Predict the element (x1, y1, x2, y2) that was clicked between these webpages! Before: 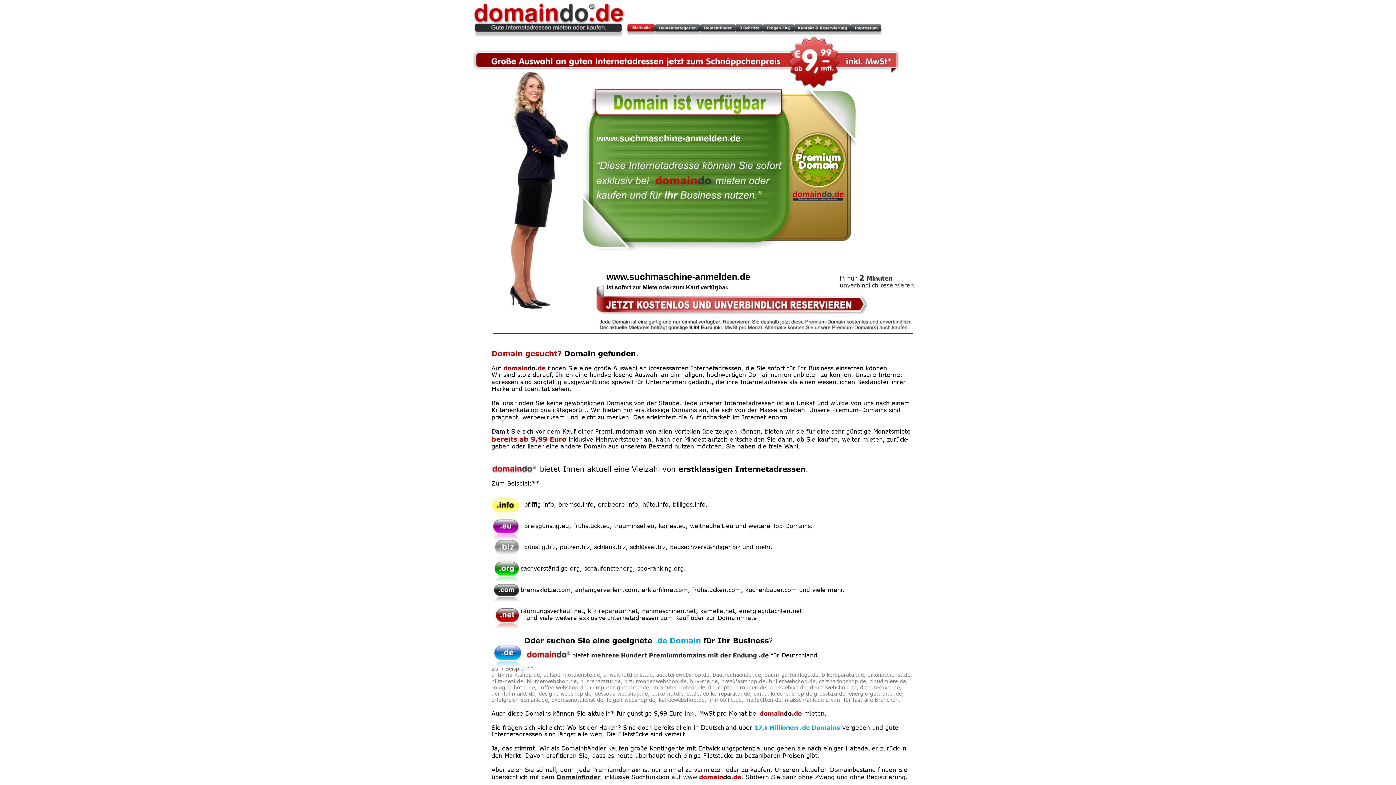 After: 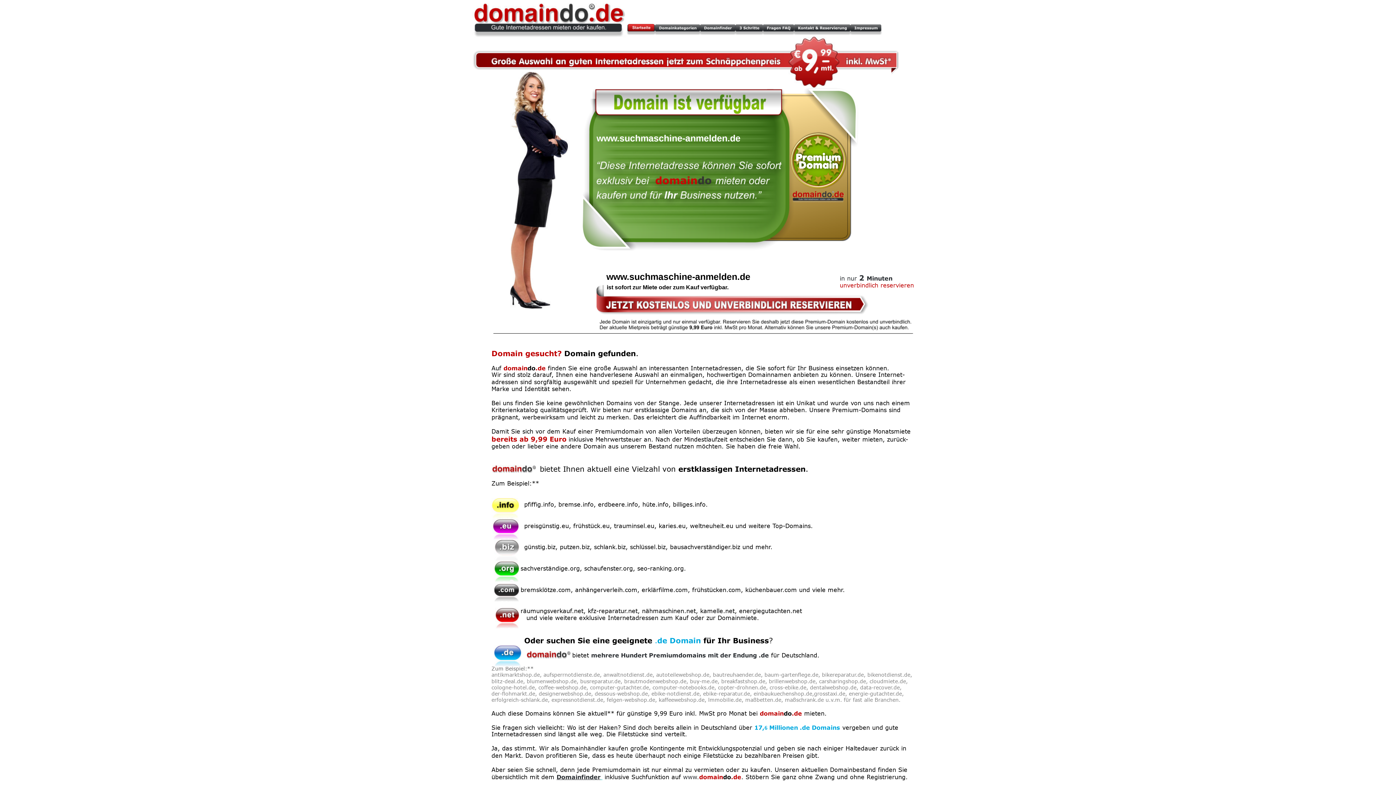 Action: label: unverbindlich reservieren bbox: (840, 282, 914, 288)